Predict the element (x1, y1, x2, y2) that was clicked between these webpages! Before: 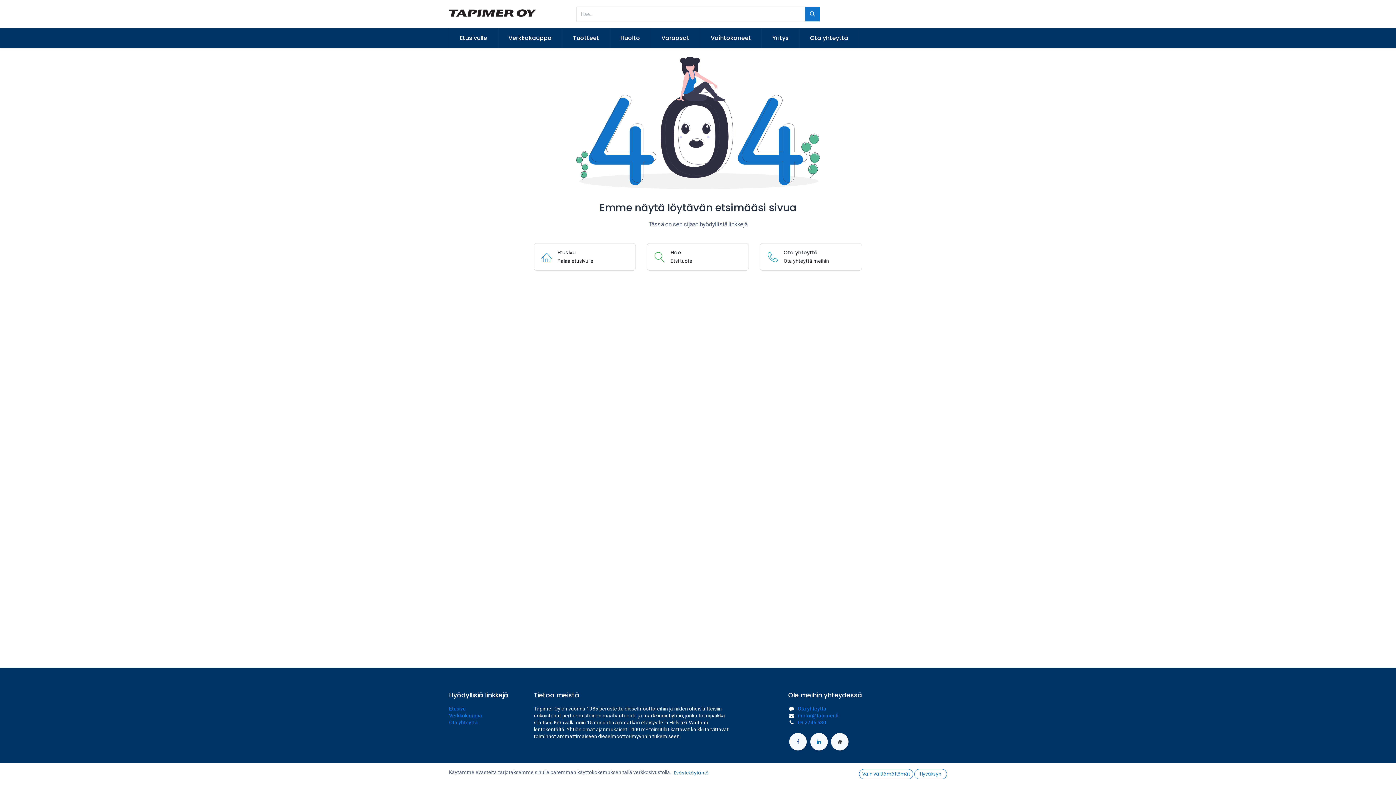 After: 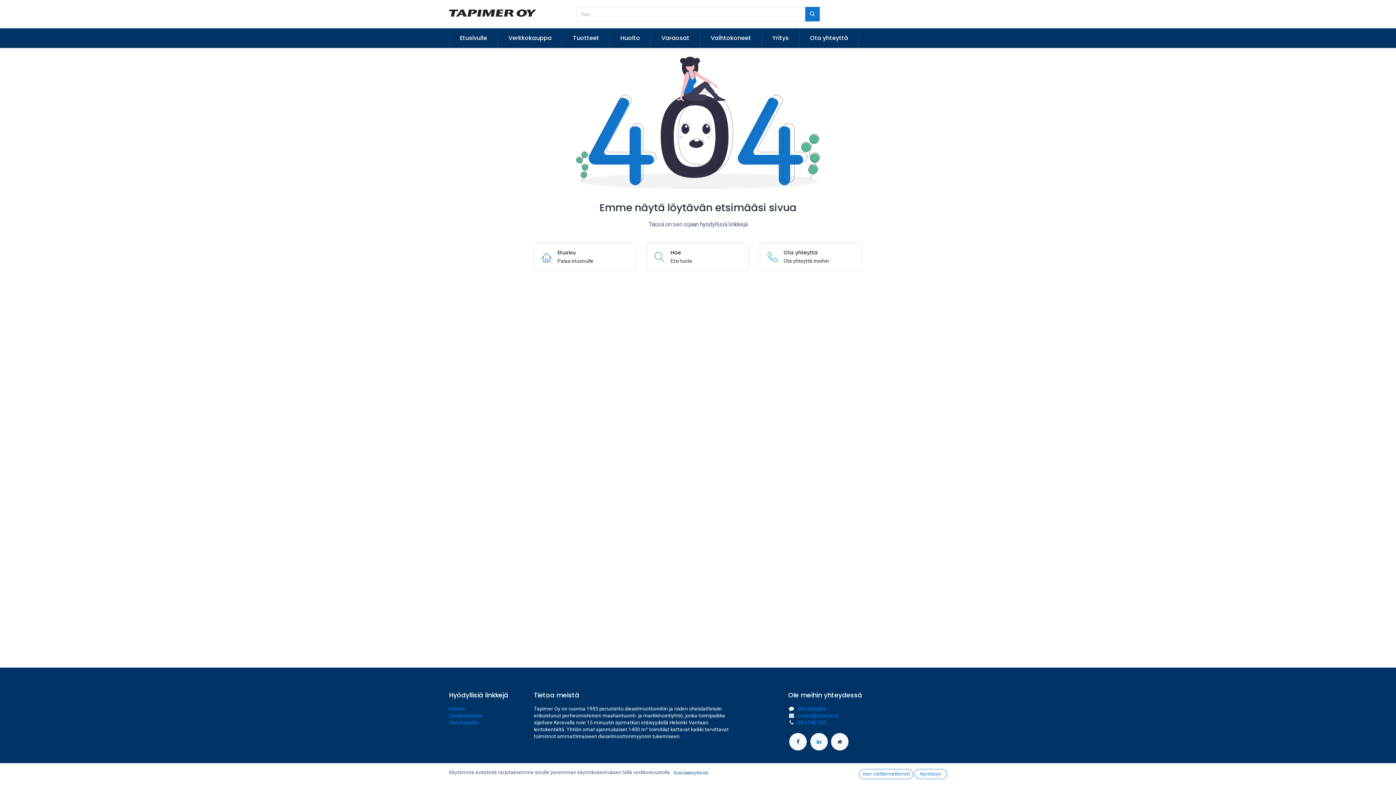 Action: bbox: (789, 733, 807, 750)